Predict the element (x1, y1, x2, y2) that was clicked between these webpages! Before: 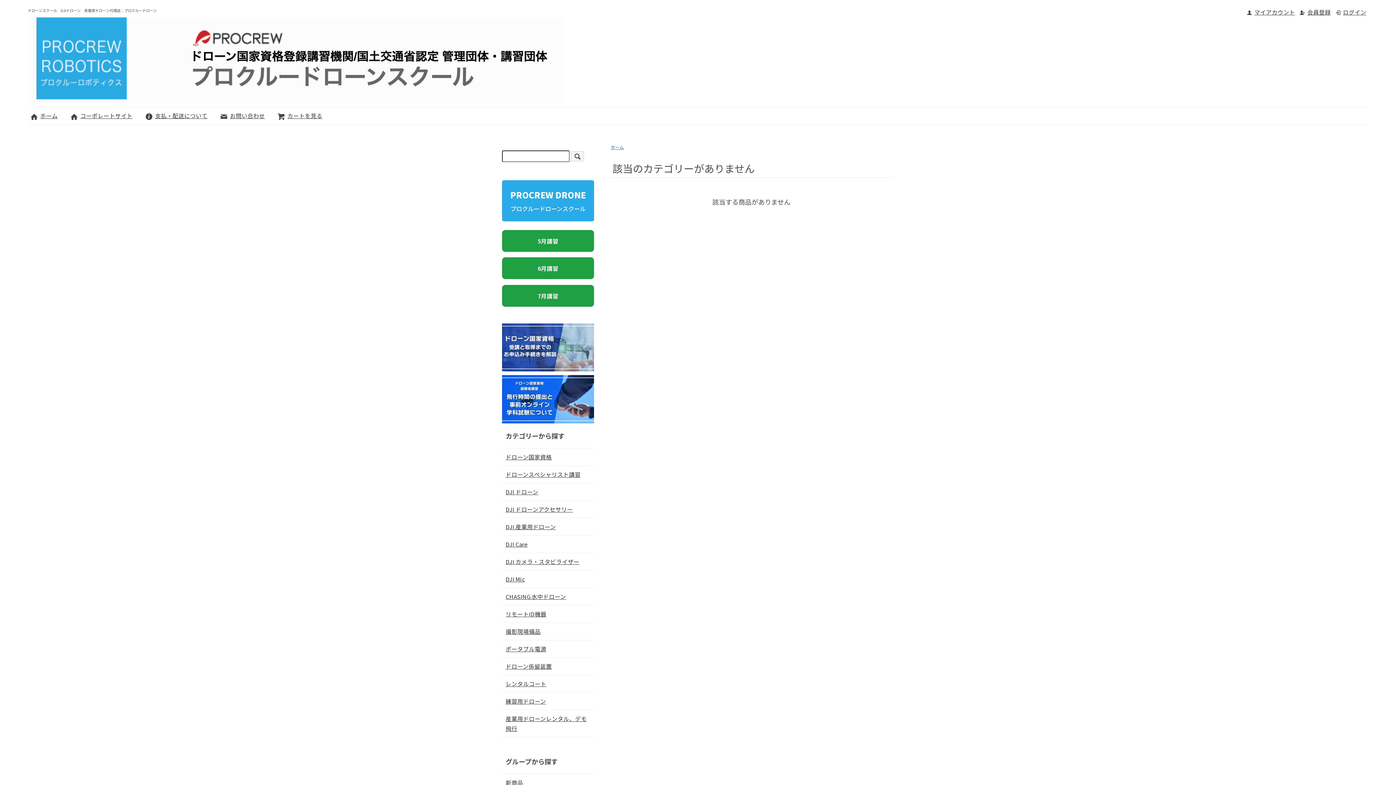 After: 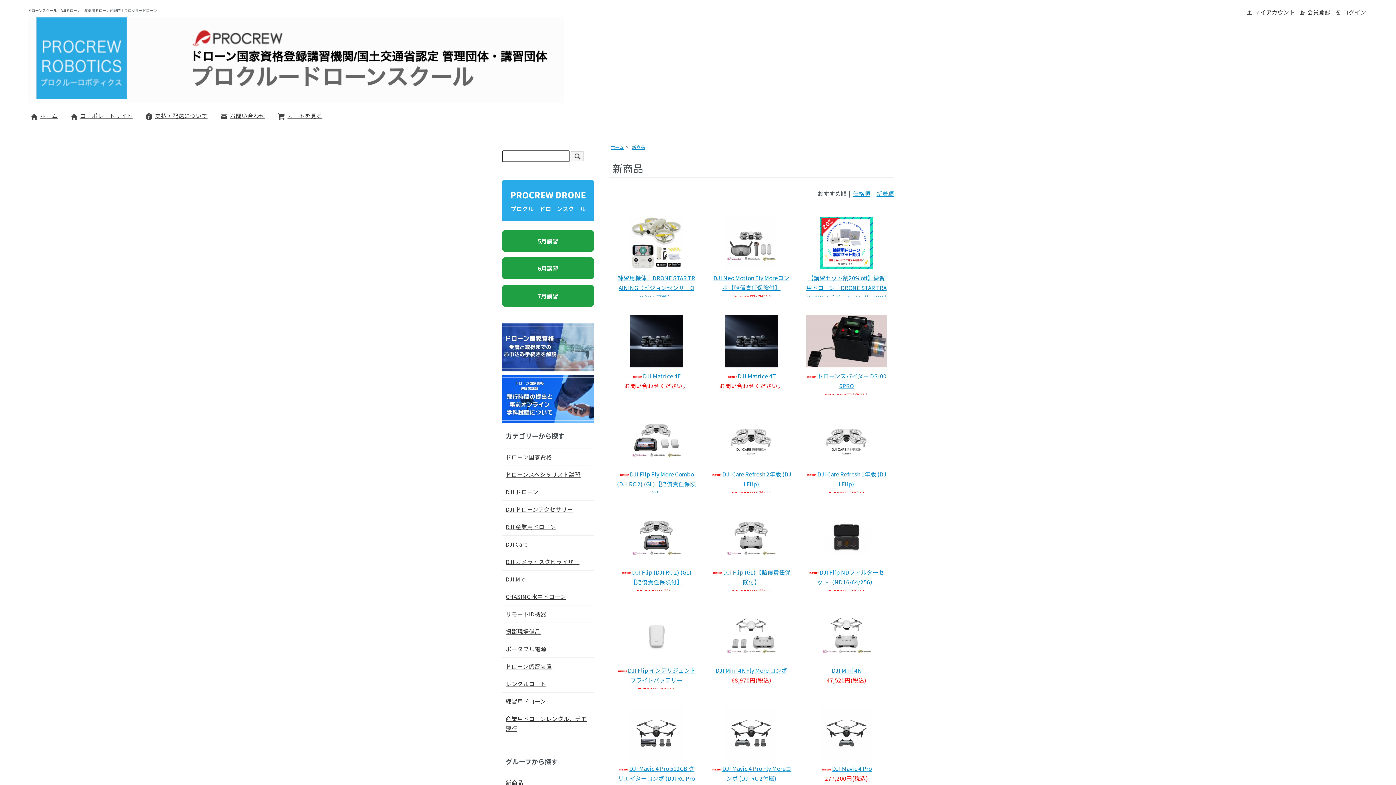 Action: bbox: (505, 778, 590, 788) label: 新商品